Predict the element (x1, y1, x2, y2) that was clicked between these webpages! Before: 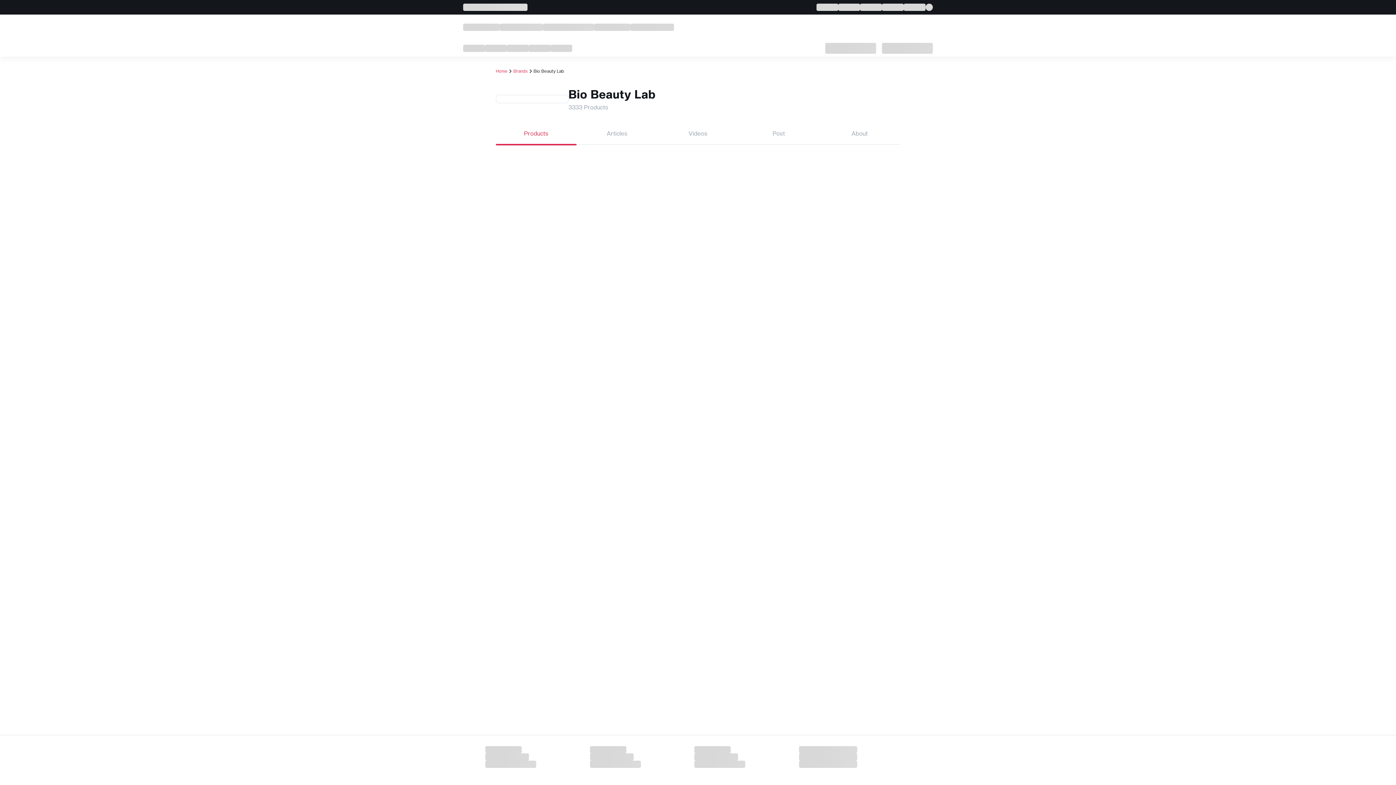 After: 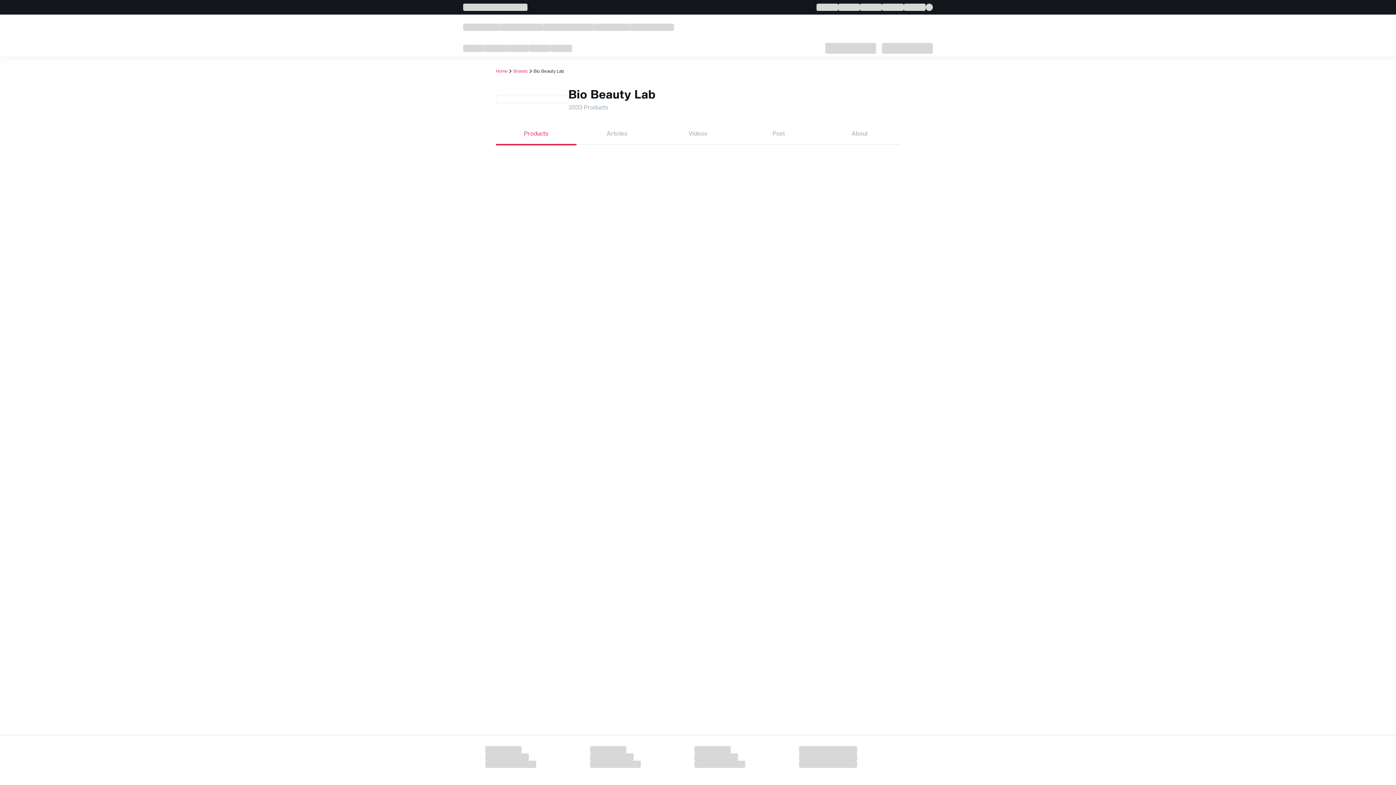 Action: bbox: (495, 123, 576, 145) label: Products